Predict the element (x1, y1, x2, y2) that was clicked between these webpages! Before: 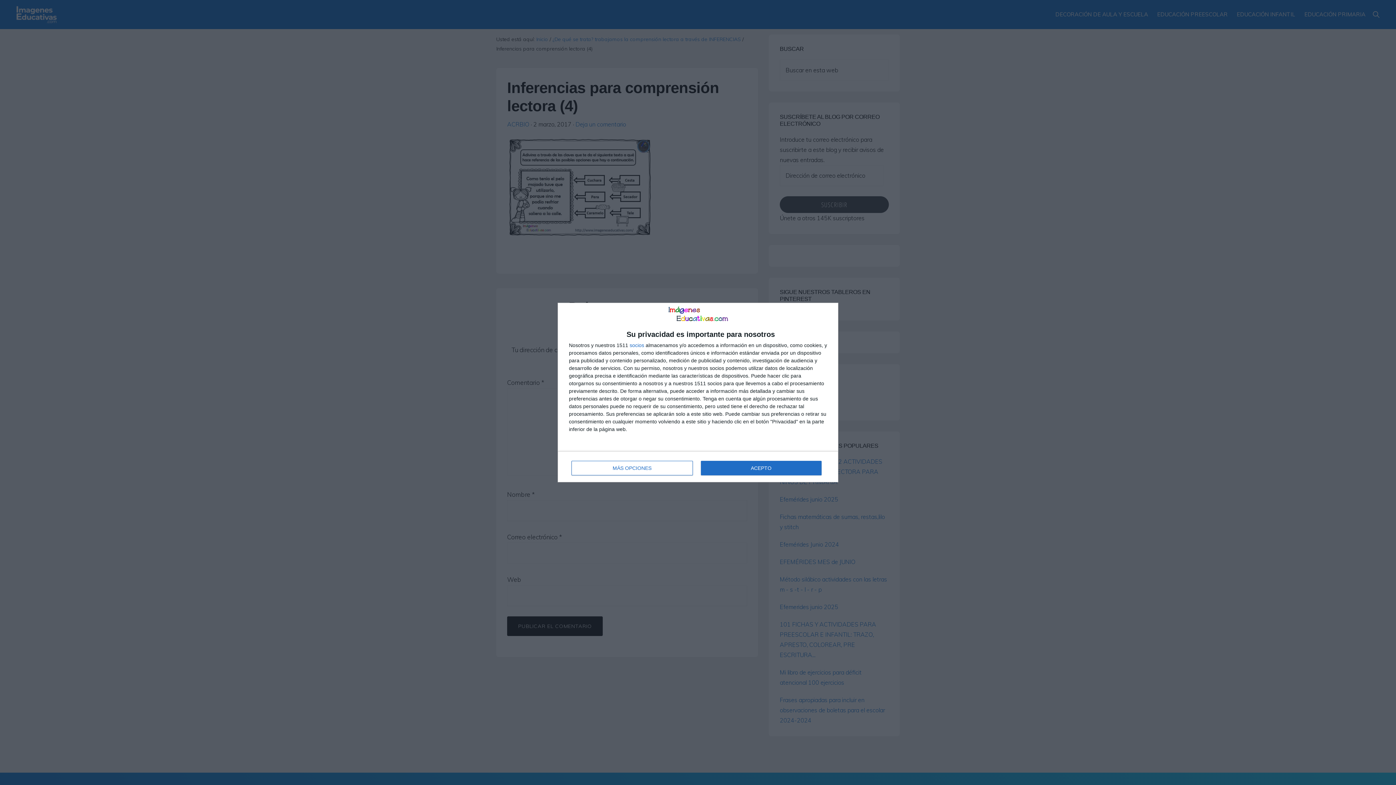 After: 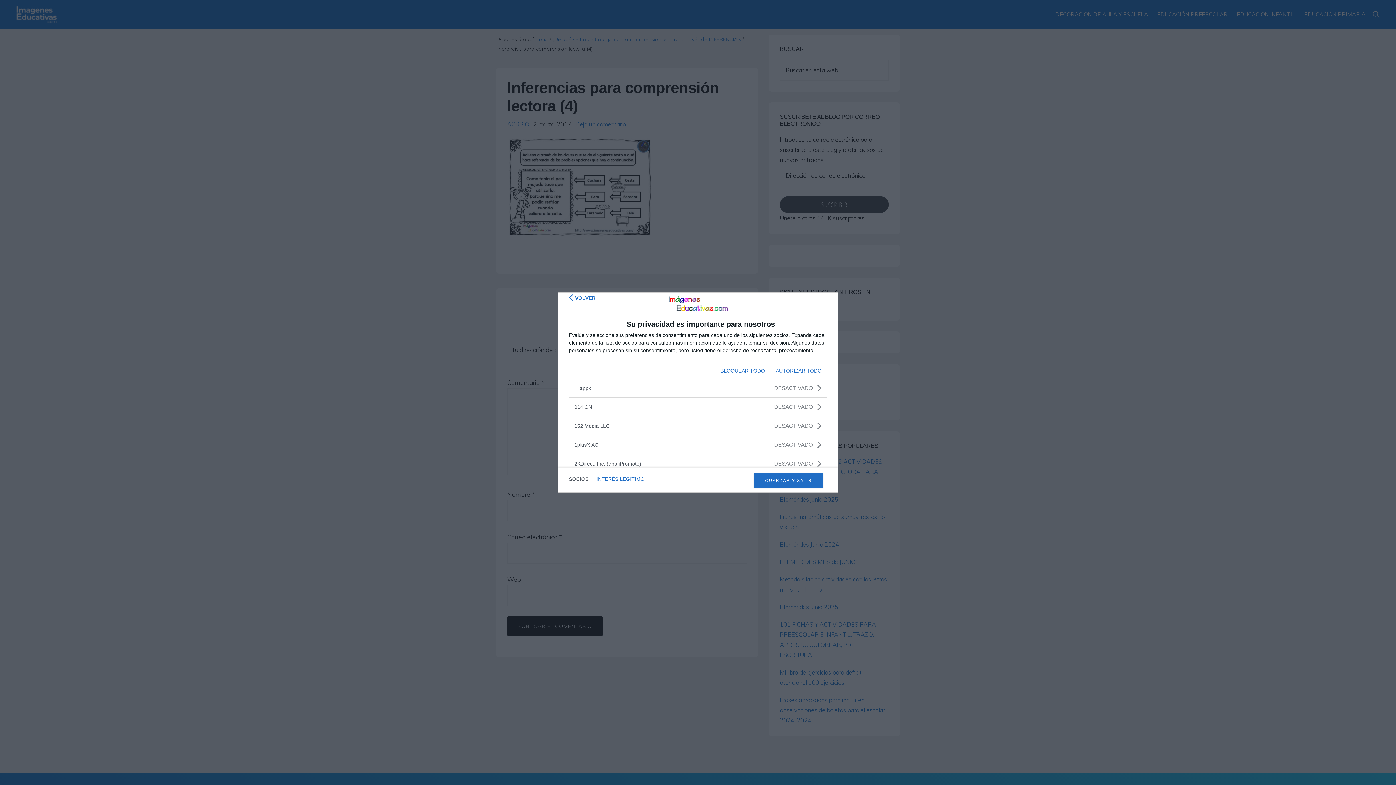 Action: bbox: (629, 343, 644, 348) label: socios